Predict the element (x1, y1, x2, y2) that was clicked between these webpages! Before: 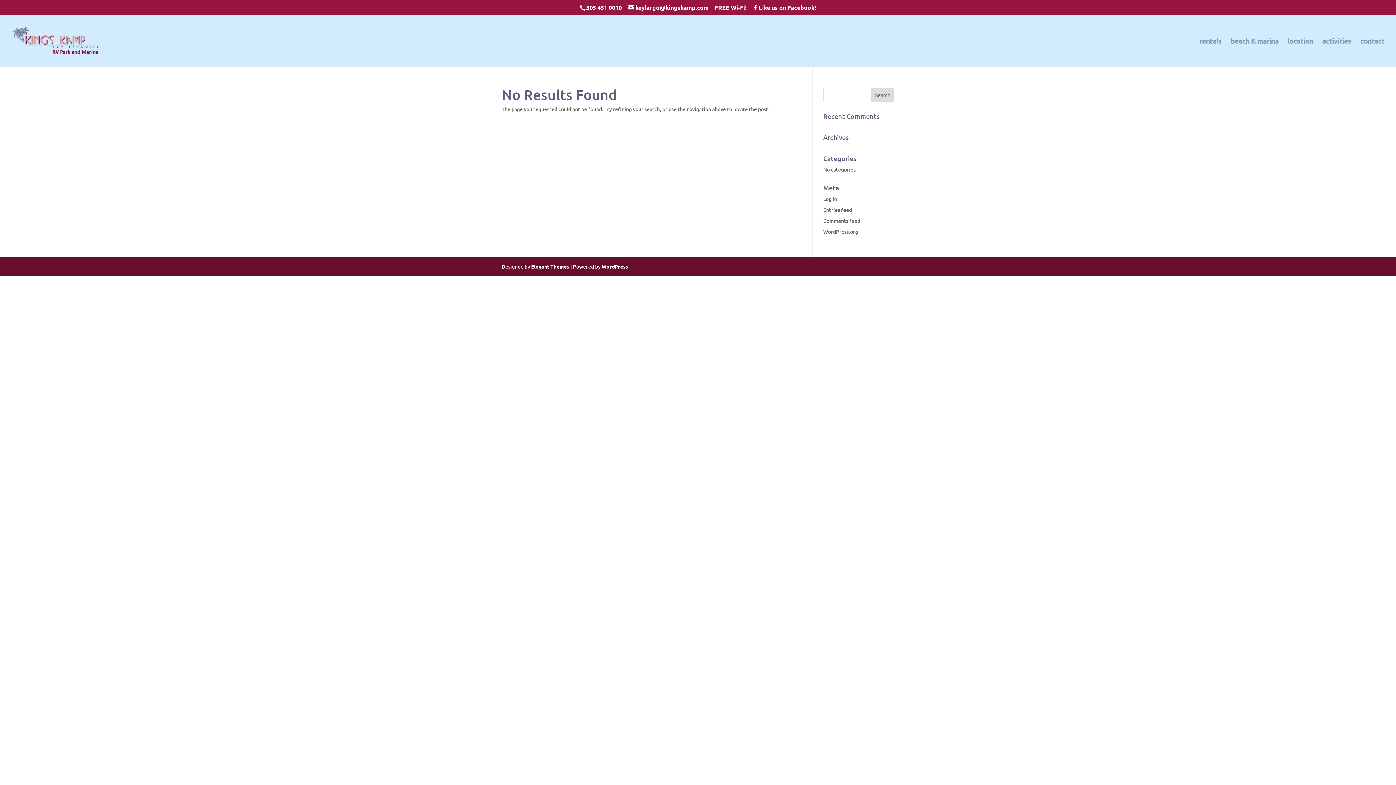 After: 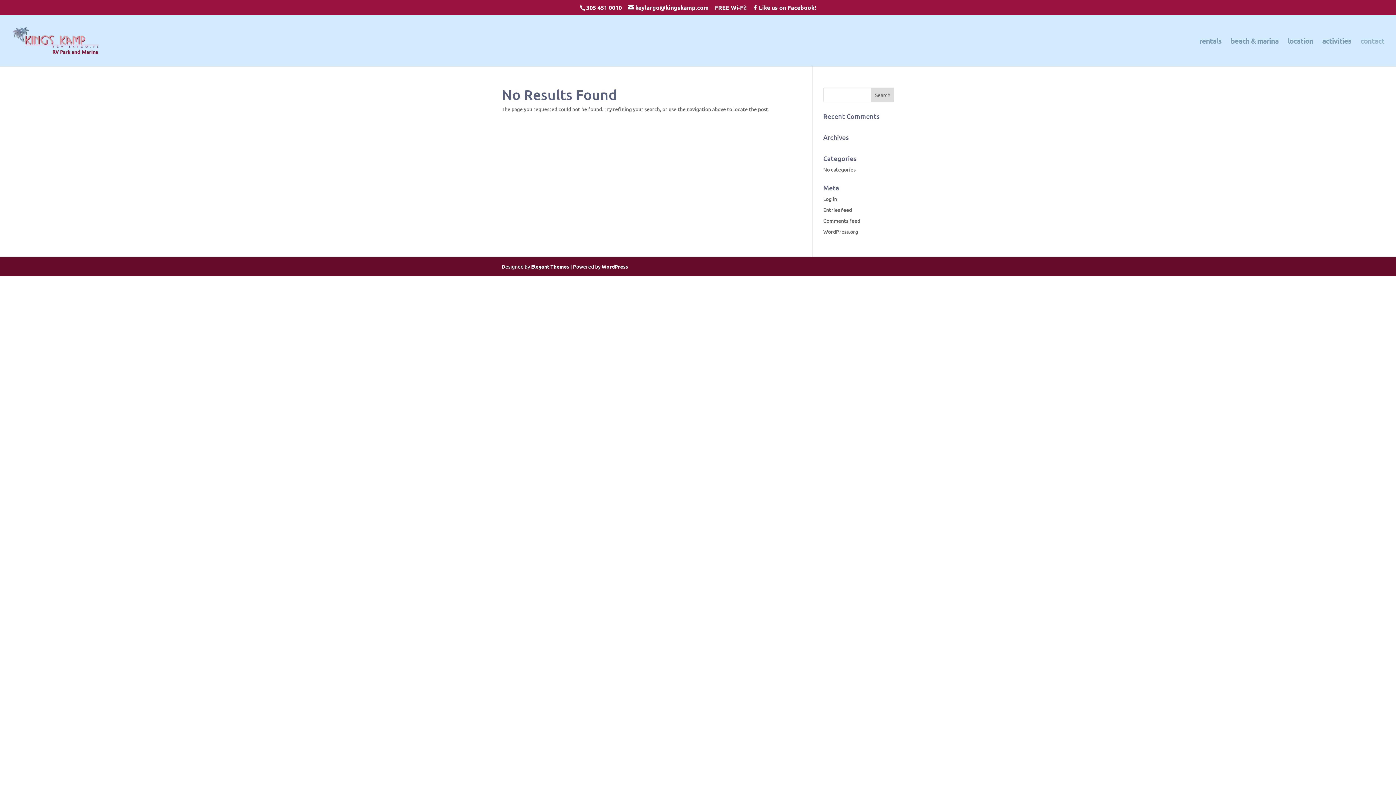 Action: label: contact bbox: (1360, 38, 1384, 66)